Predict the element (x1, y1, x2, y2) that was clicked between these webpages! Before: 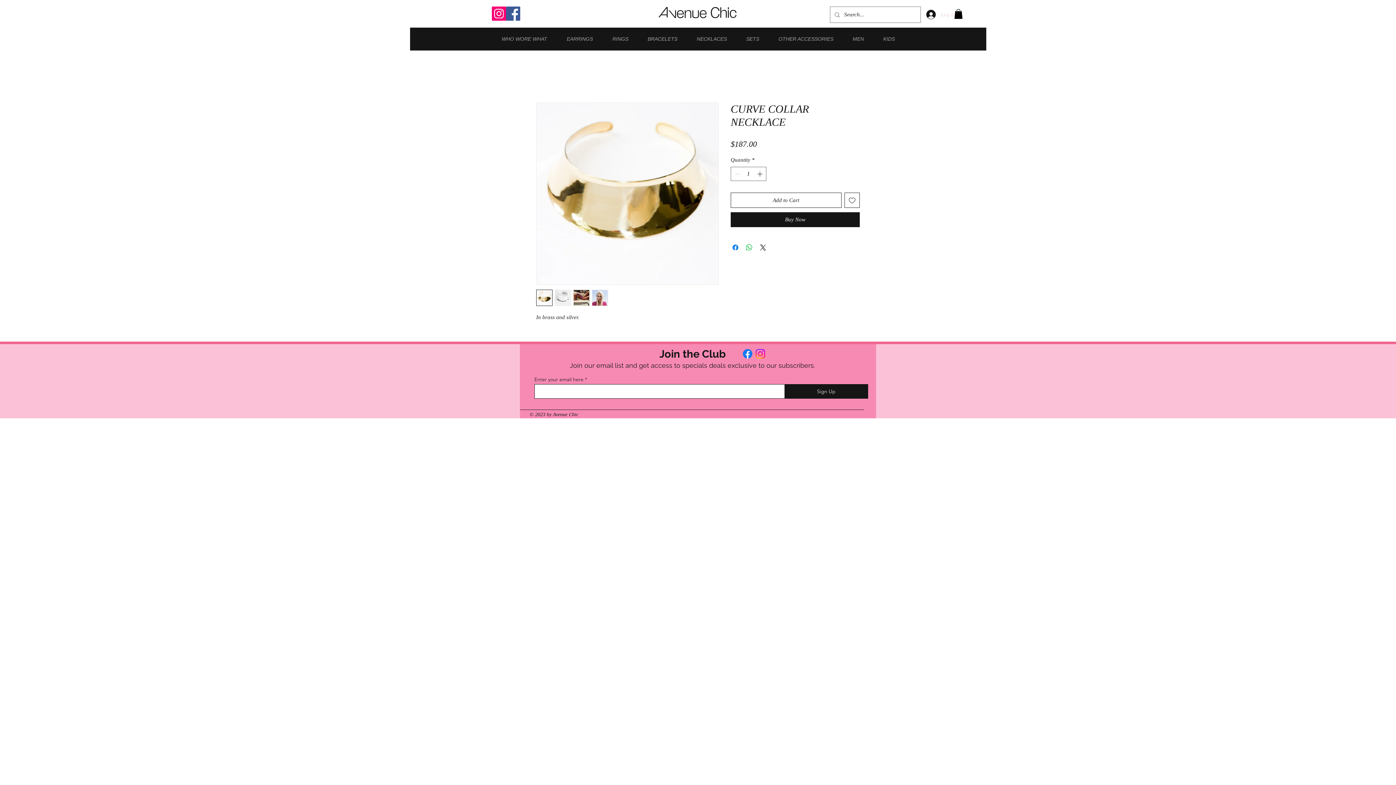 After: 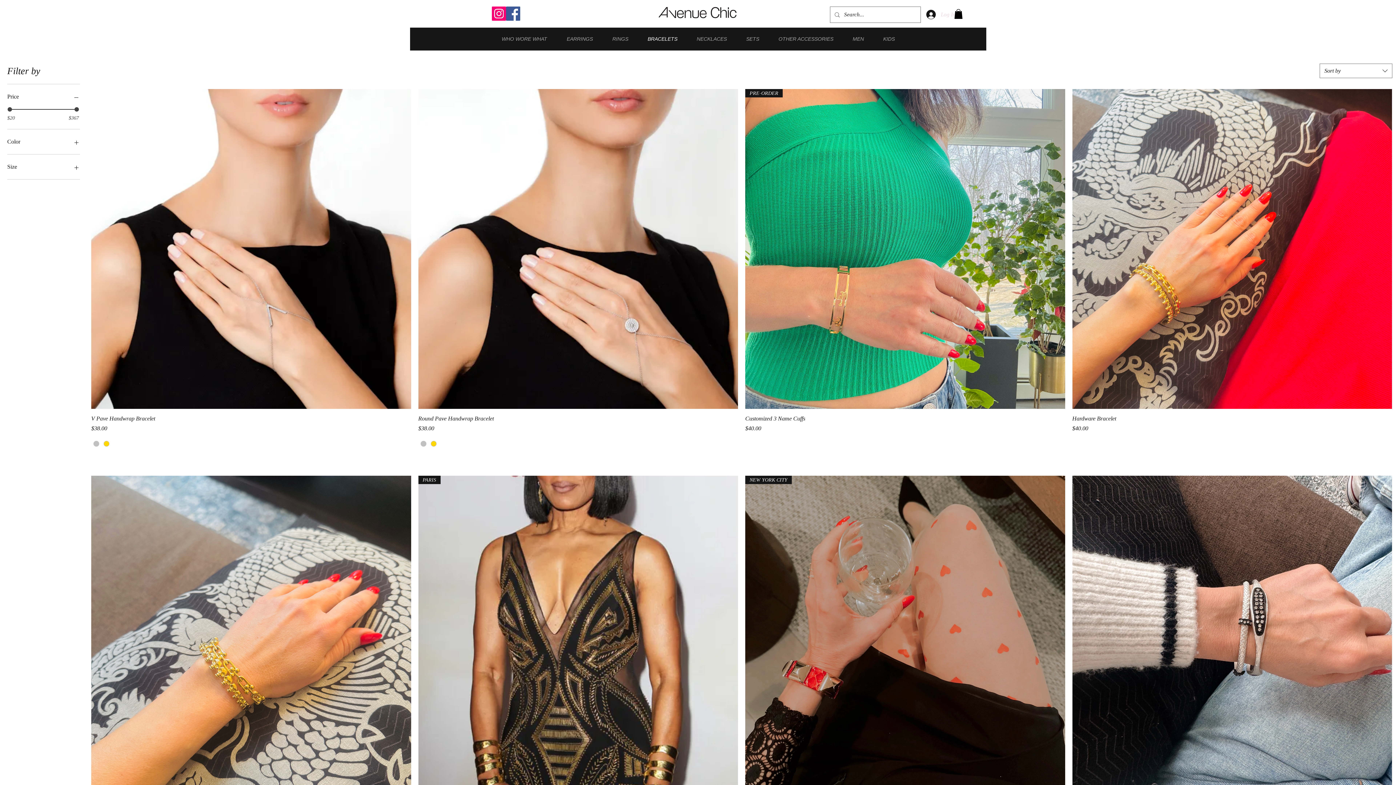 Action: bbox: (638, 34, 687, 43) label: BRACELETS